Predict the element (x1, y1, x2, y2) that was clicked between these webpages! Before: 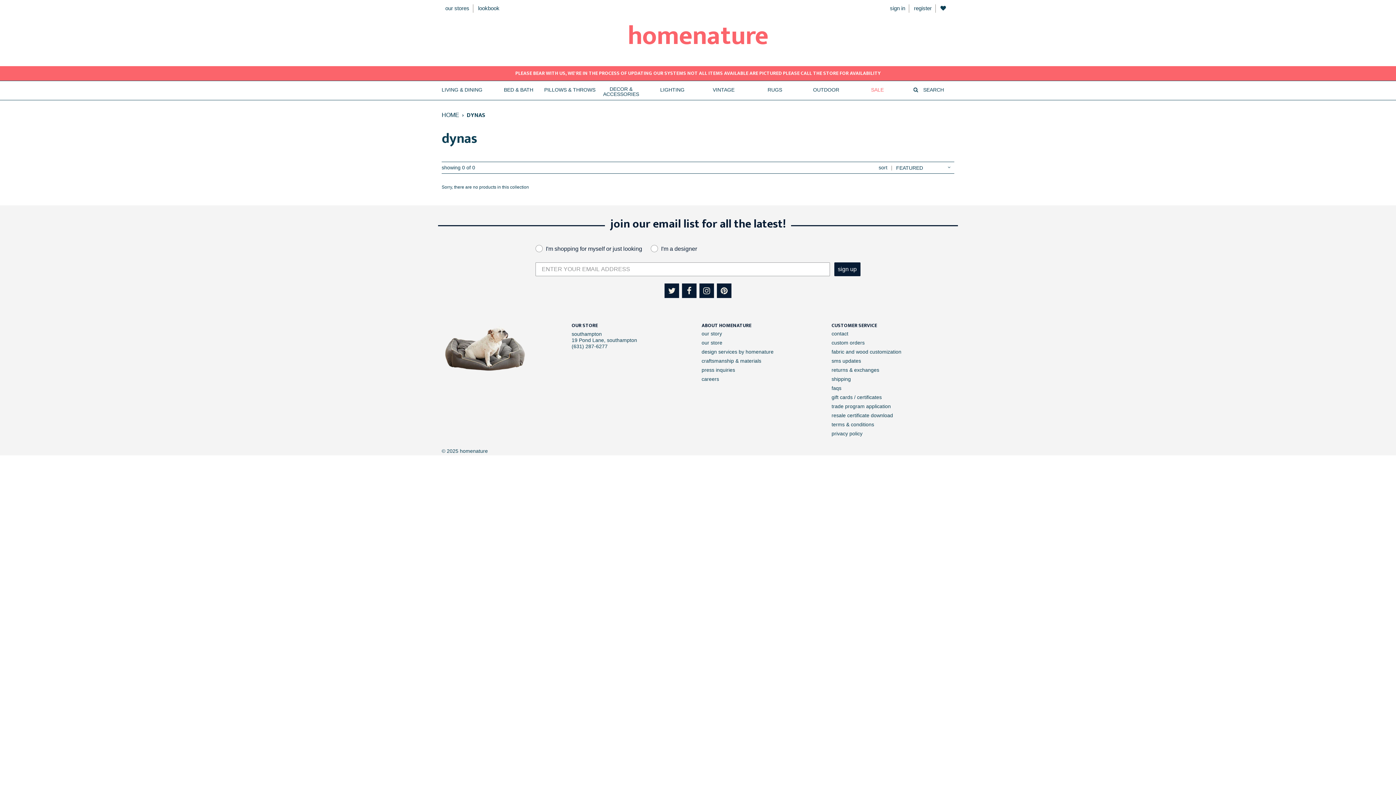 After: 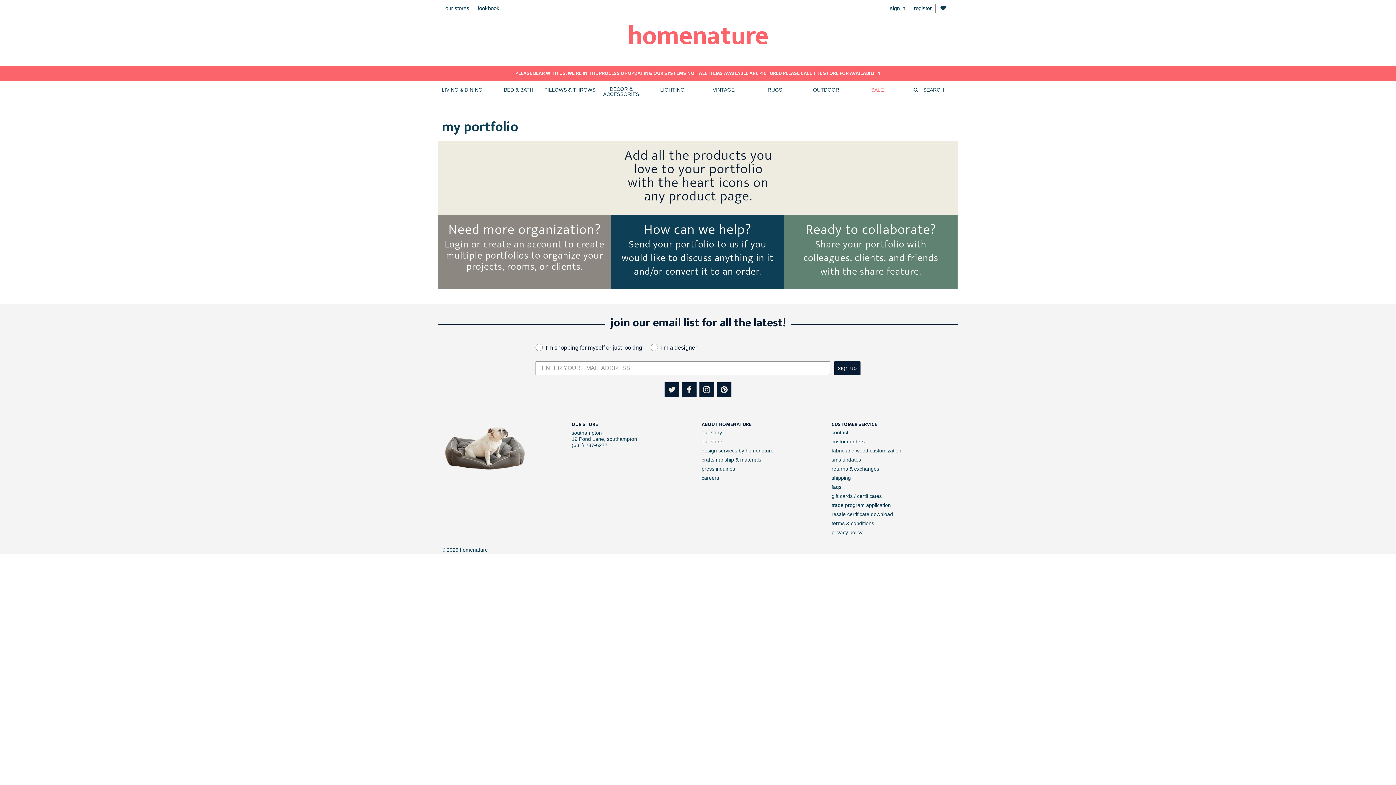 Action: bbox: (940, 5, 946, 11)